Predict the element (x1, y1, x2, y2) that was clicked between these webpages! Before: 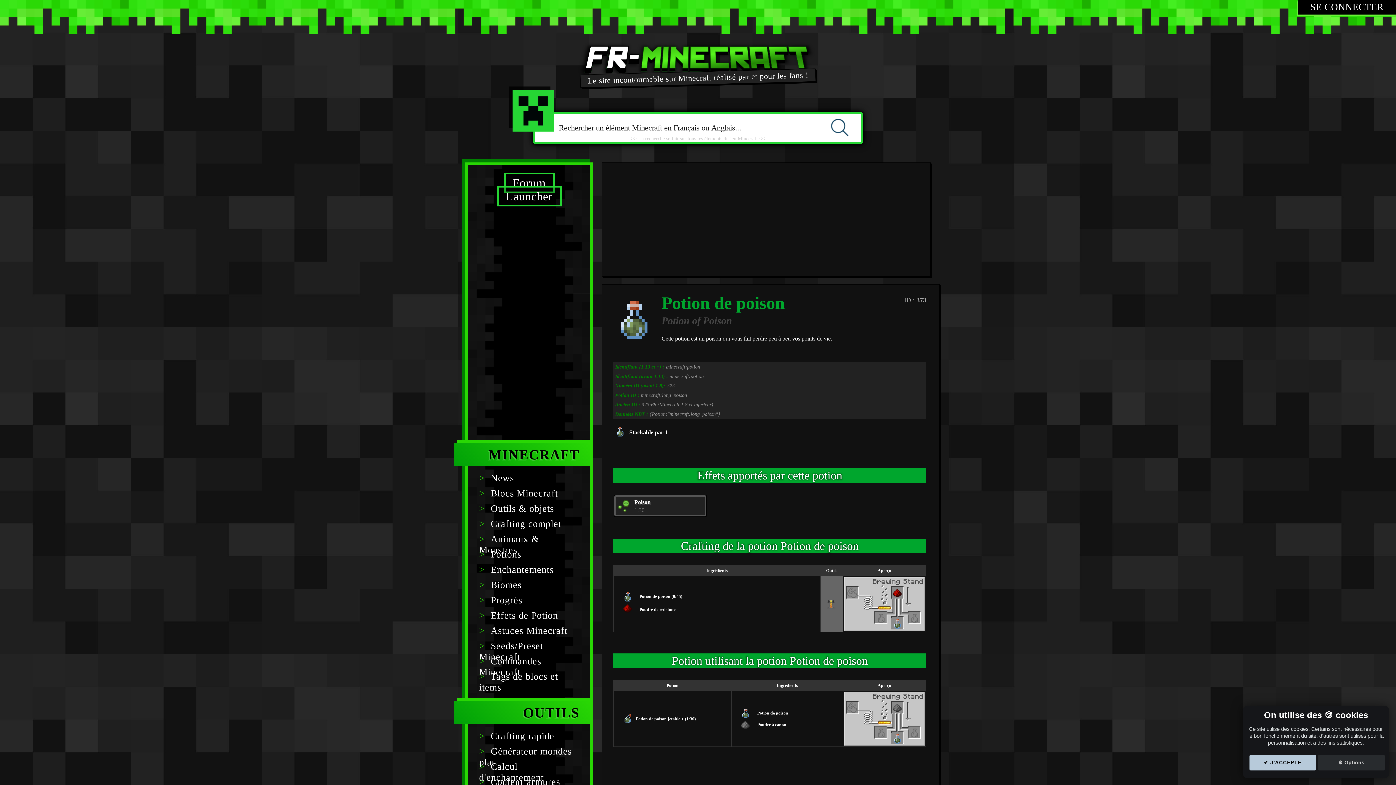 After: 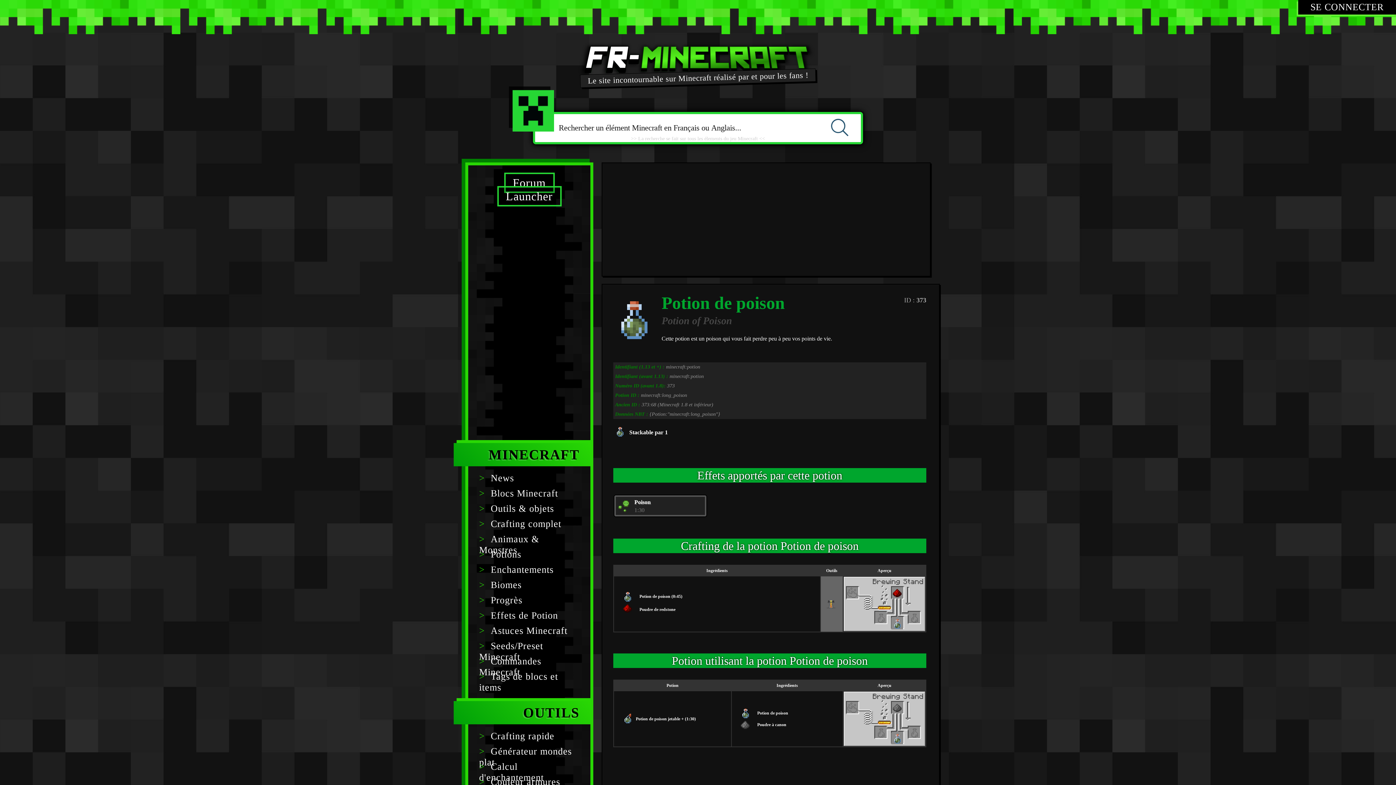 Action: bbox: (1249, 755, 1316, 771) label: ✔️ J'ACCEPTE